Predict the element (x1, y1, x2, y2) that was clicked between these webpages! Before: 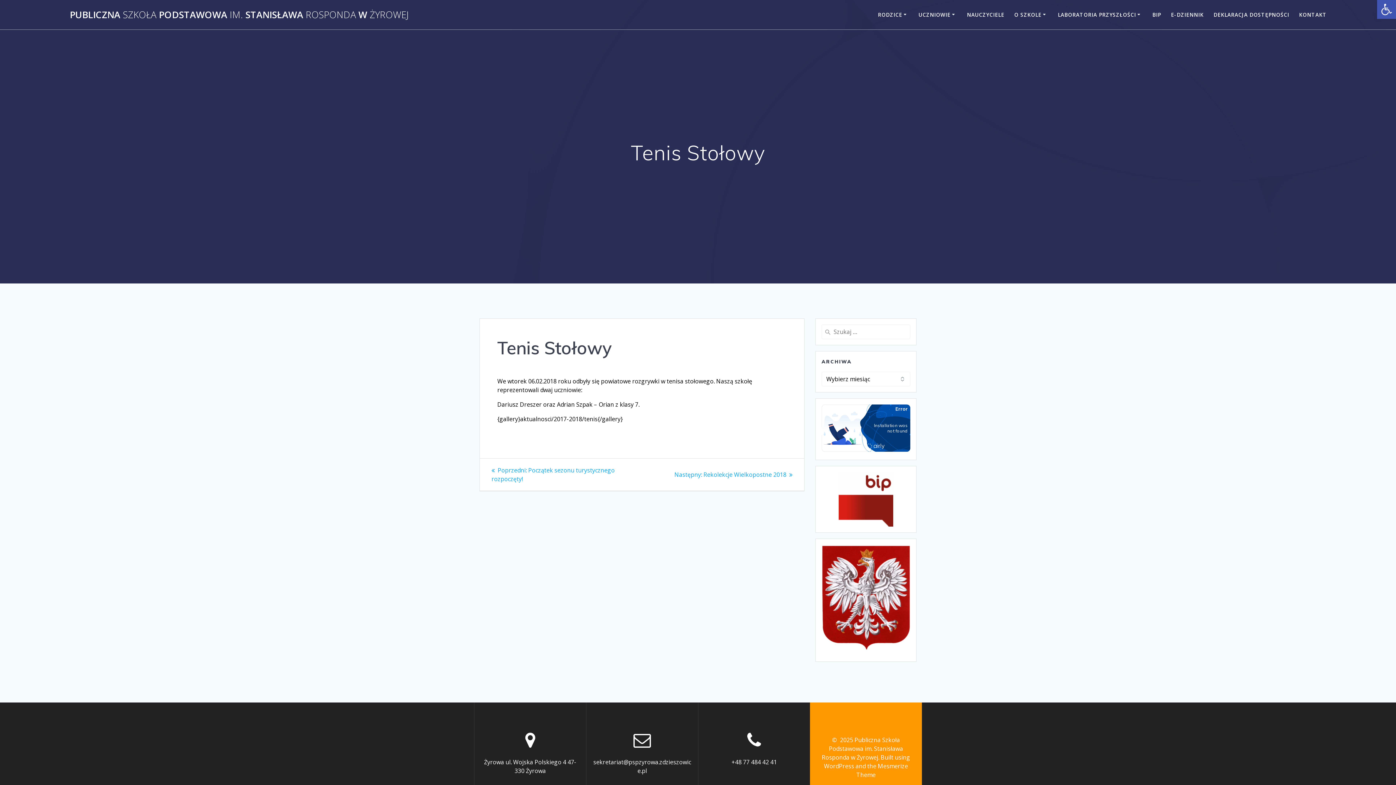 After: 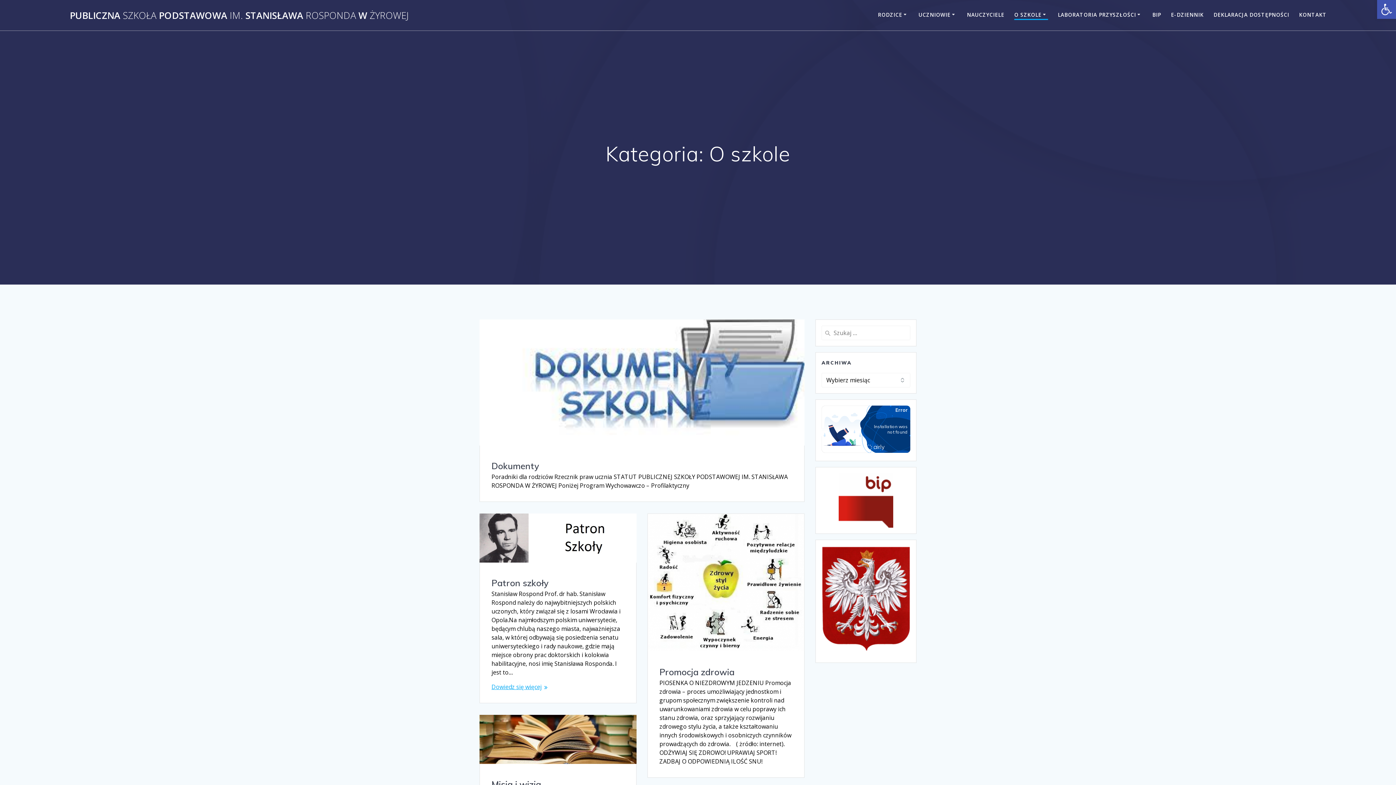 Action: label: O SZKOLE bbox: (1014, 10, 1048, 18)